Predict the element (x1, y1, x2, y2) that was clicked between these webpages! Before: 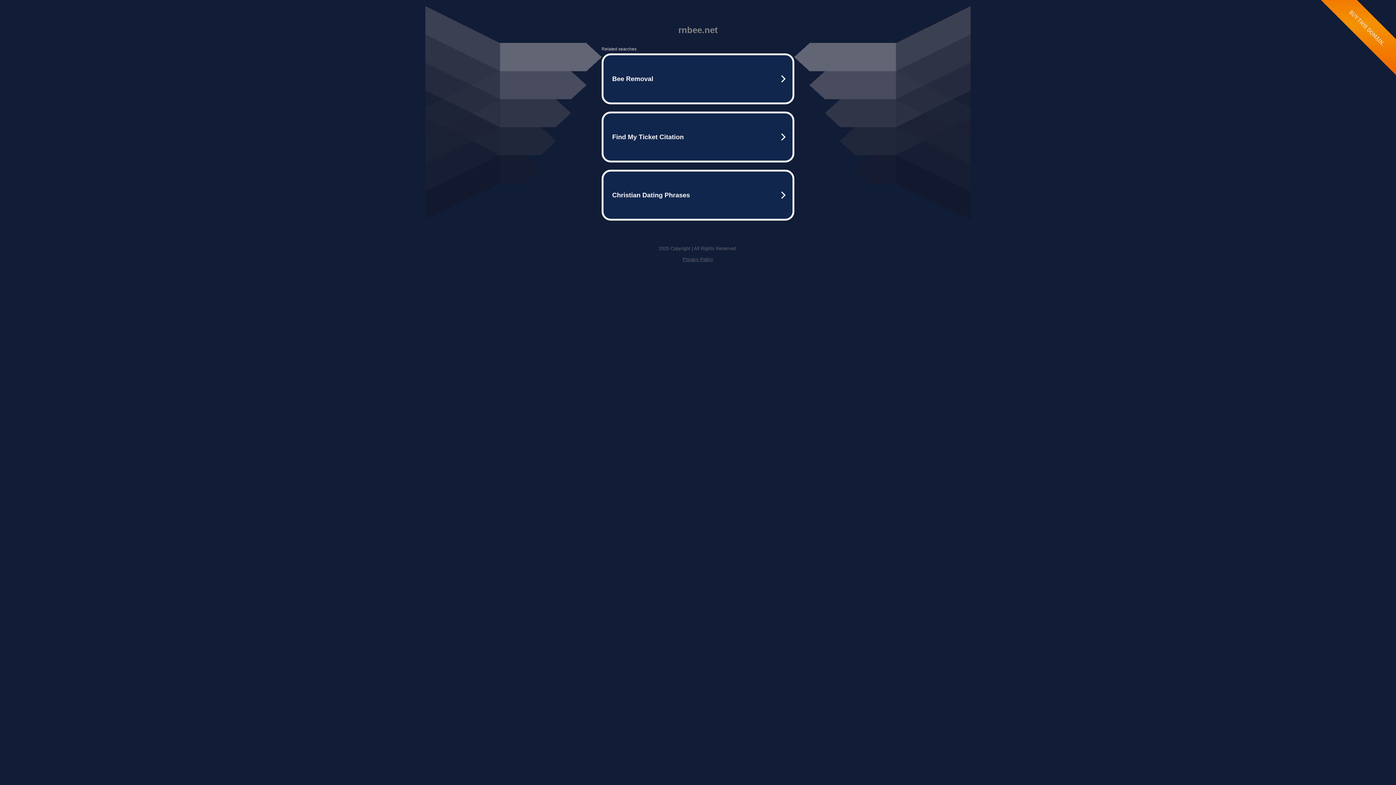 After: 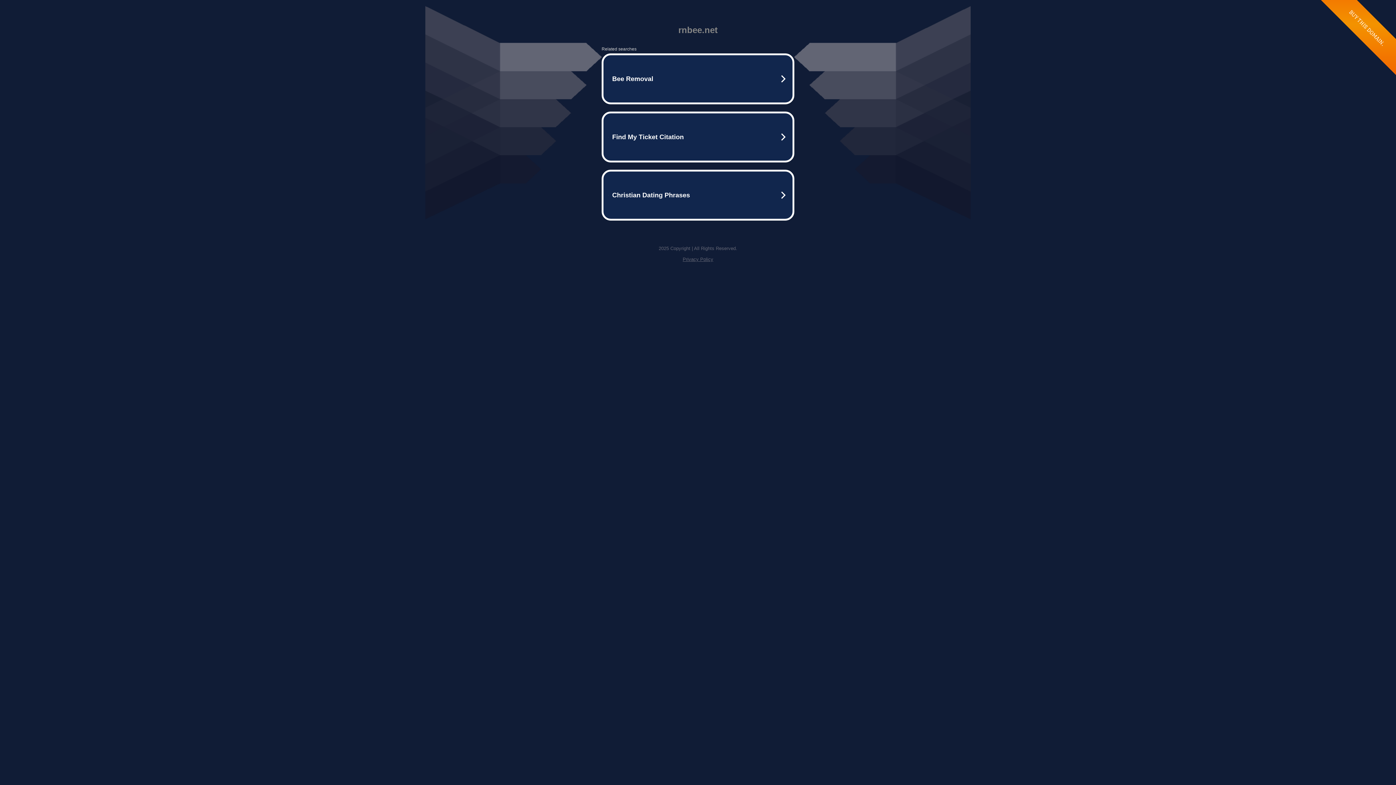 Action: label: Privacy Policy bbox: (682, 256, 713, 262)